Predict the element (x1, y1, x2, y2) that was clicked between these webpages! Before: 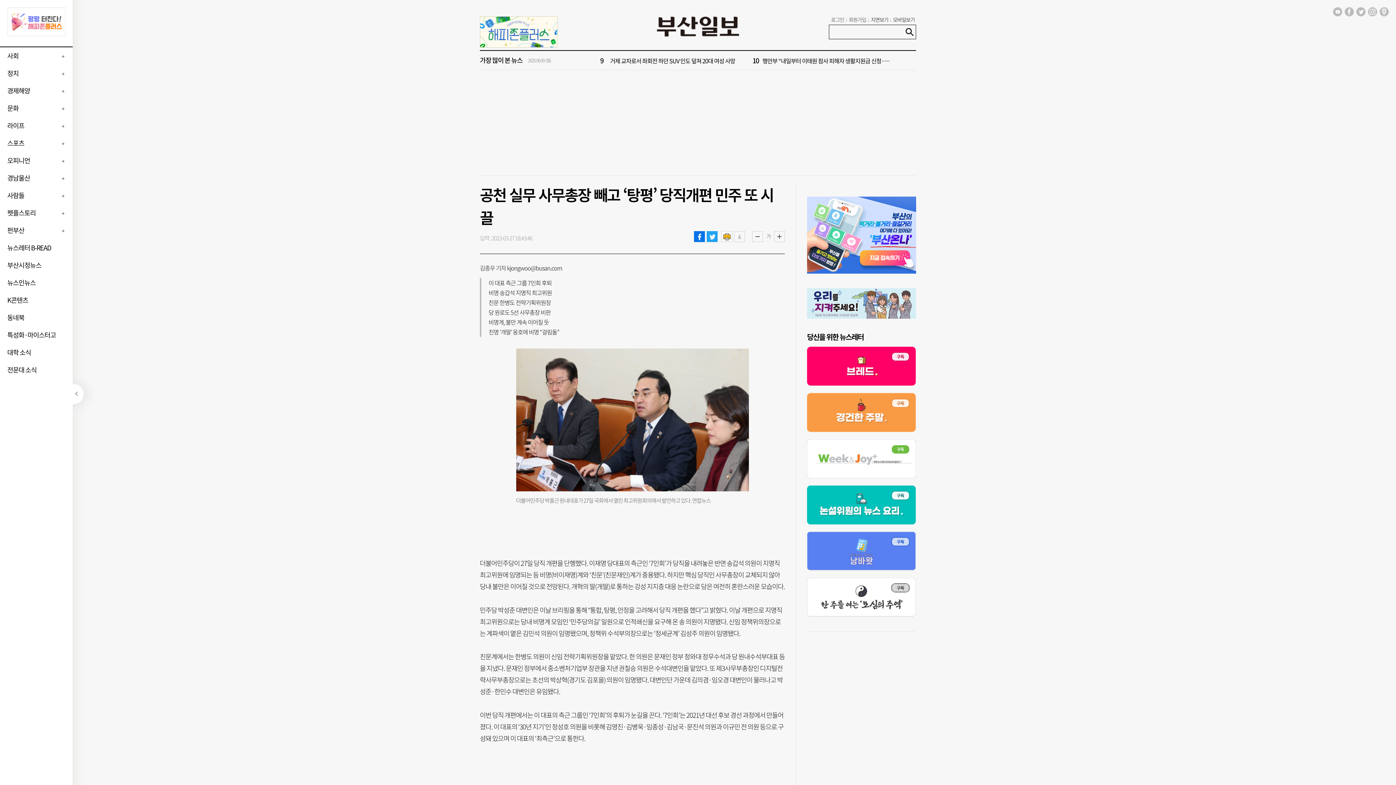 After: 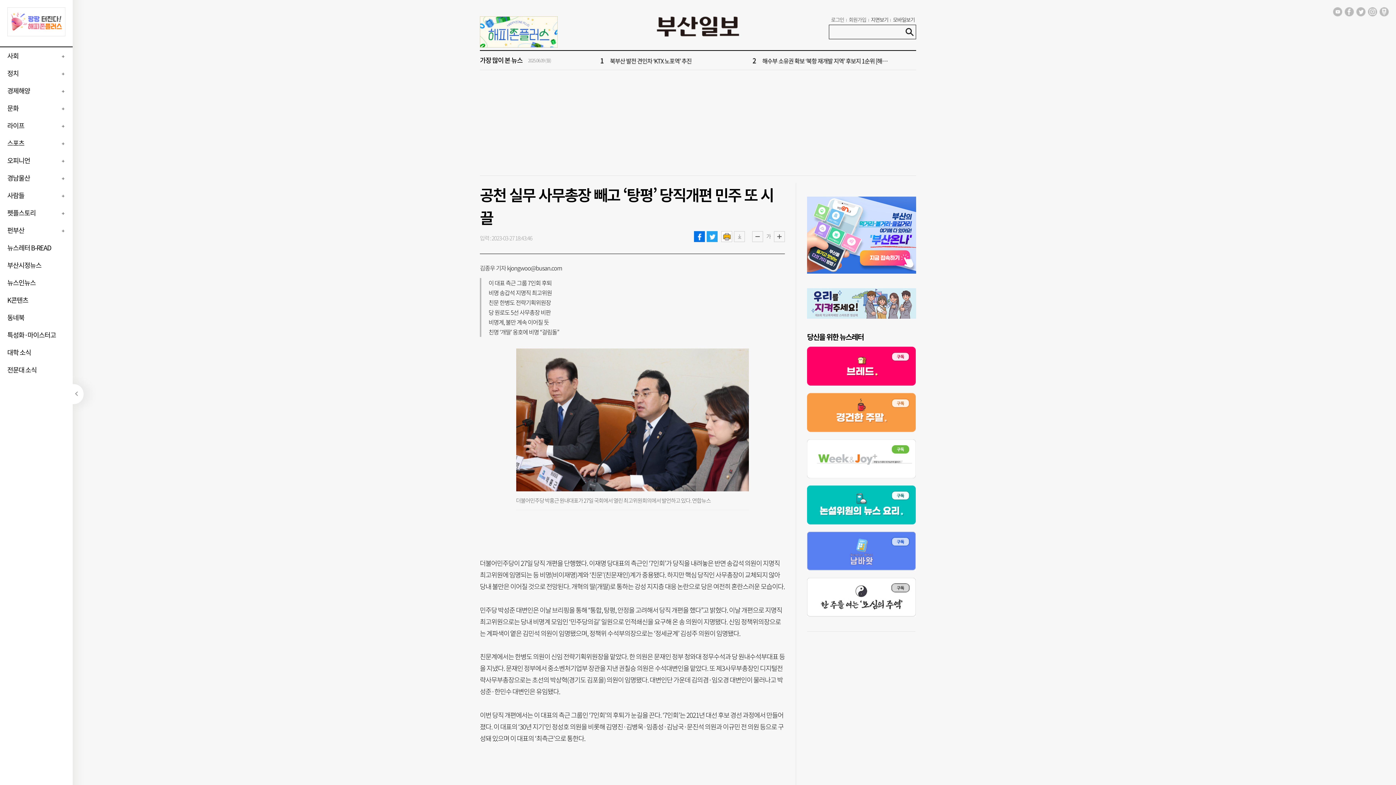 Action: bbox: (1380, 5, 1389, 14)